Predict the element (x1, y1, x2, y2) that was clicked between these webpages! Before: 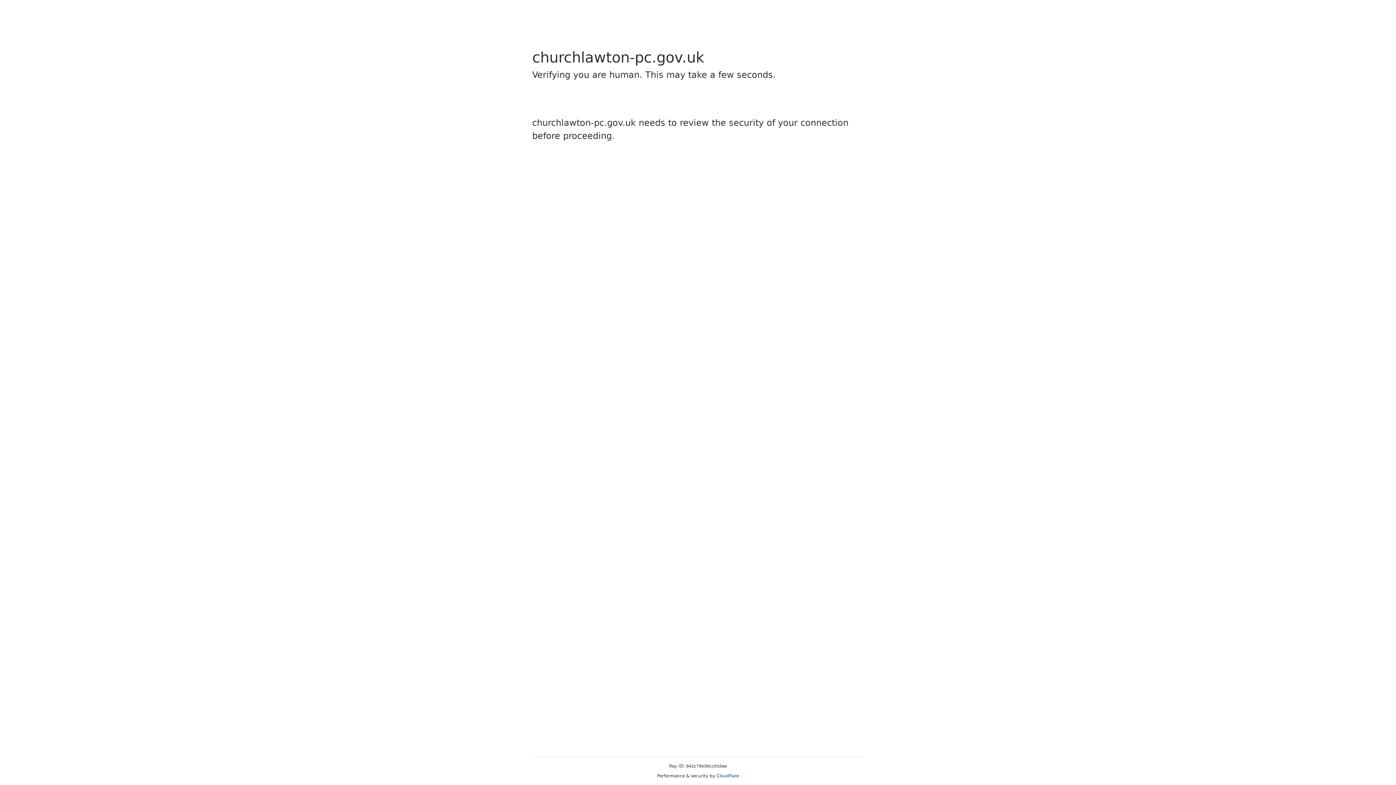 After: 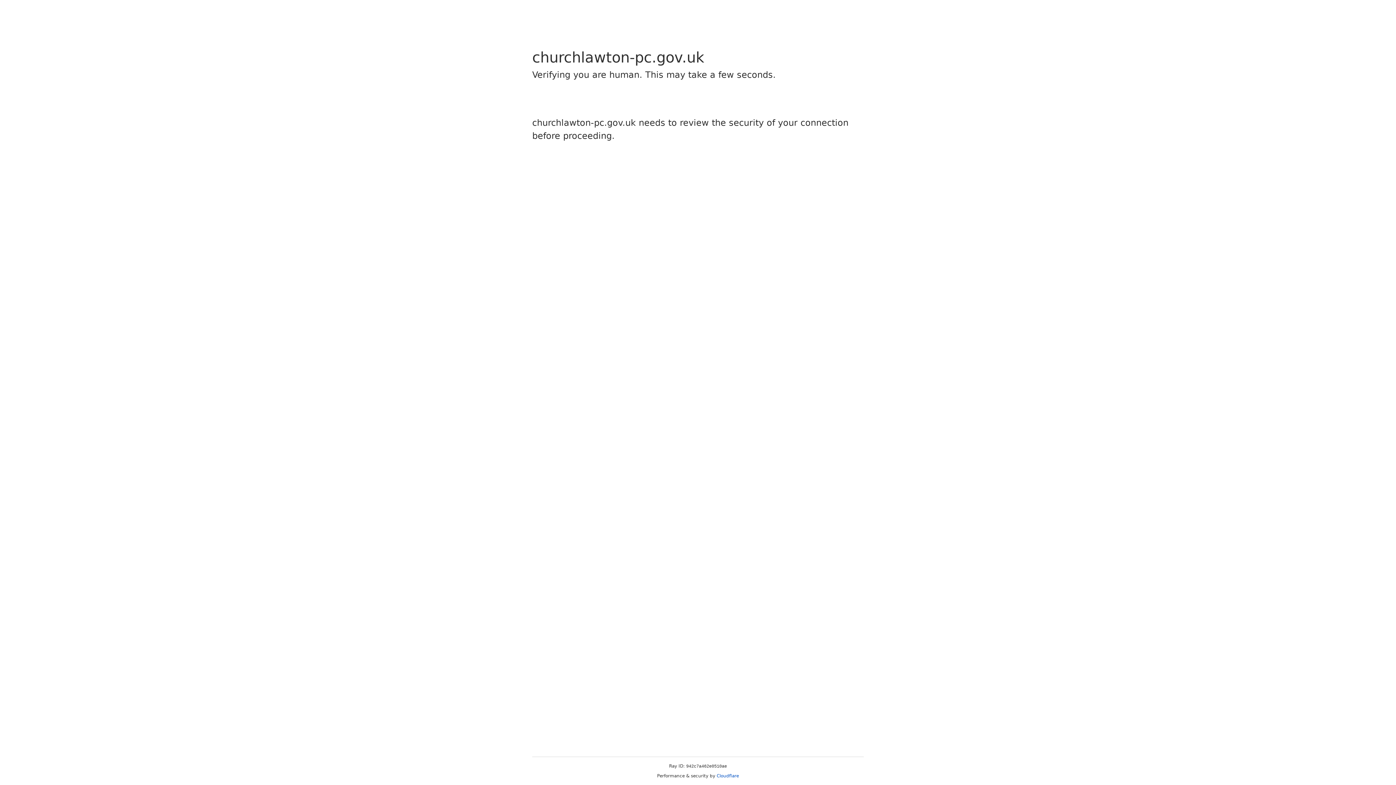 Action: label: Cloudflare bbox: (716, 773, 739, 778)